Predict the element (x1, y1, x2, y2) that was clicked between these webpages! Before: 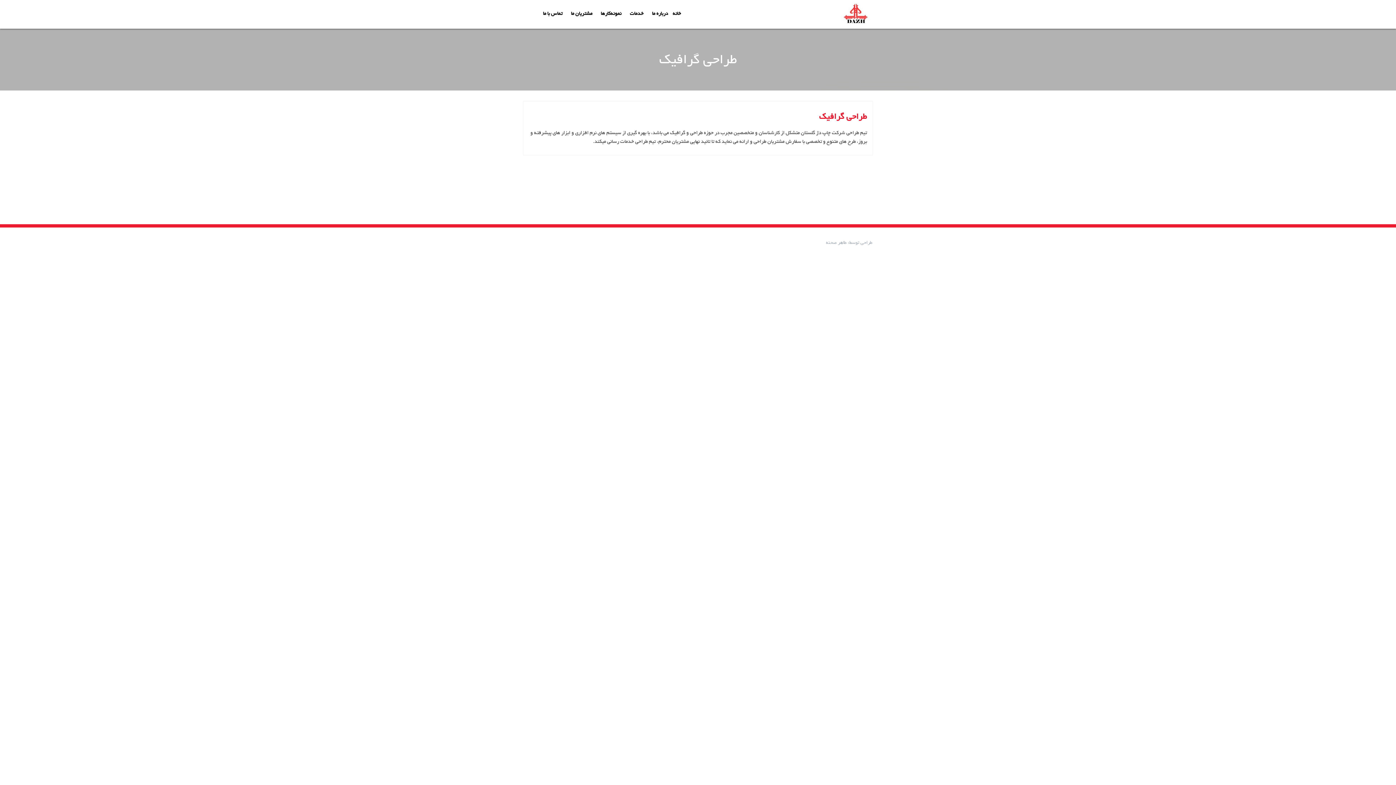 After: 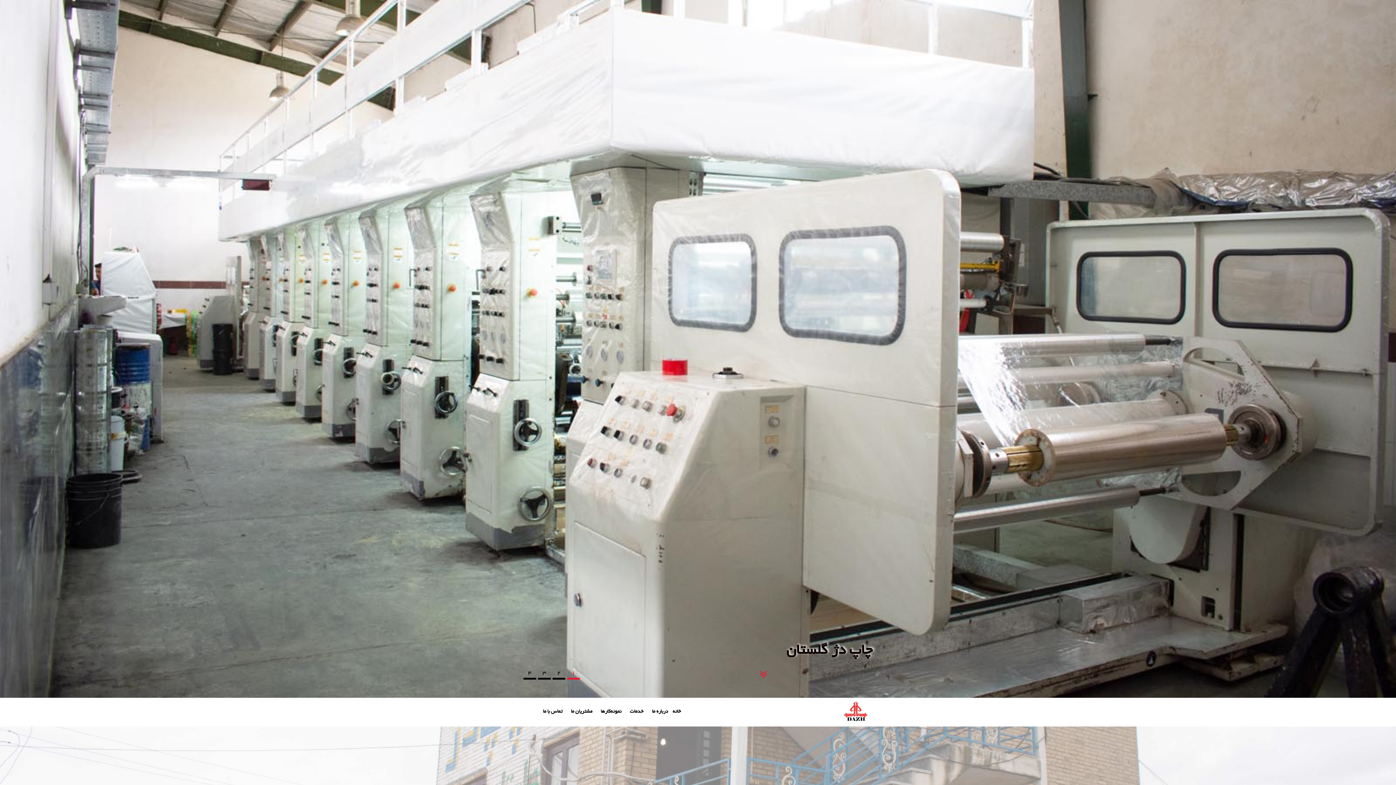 Action: label: خانه bbox: (672, 9, 681, 17)